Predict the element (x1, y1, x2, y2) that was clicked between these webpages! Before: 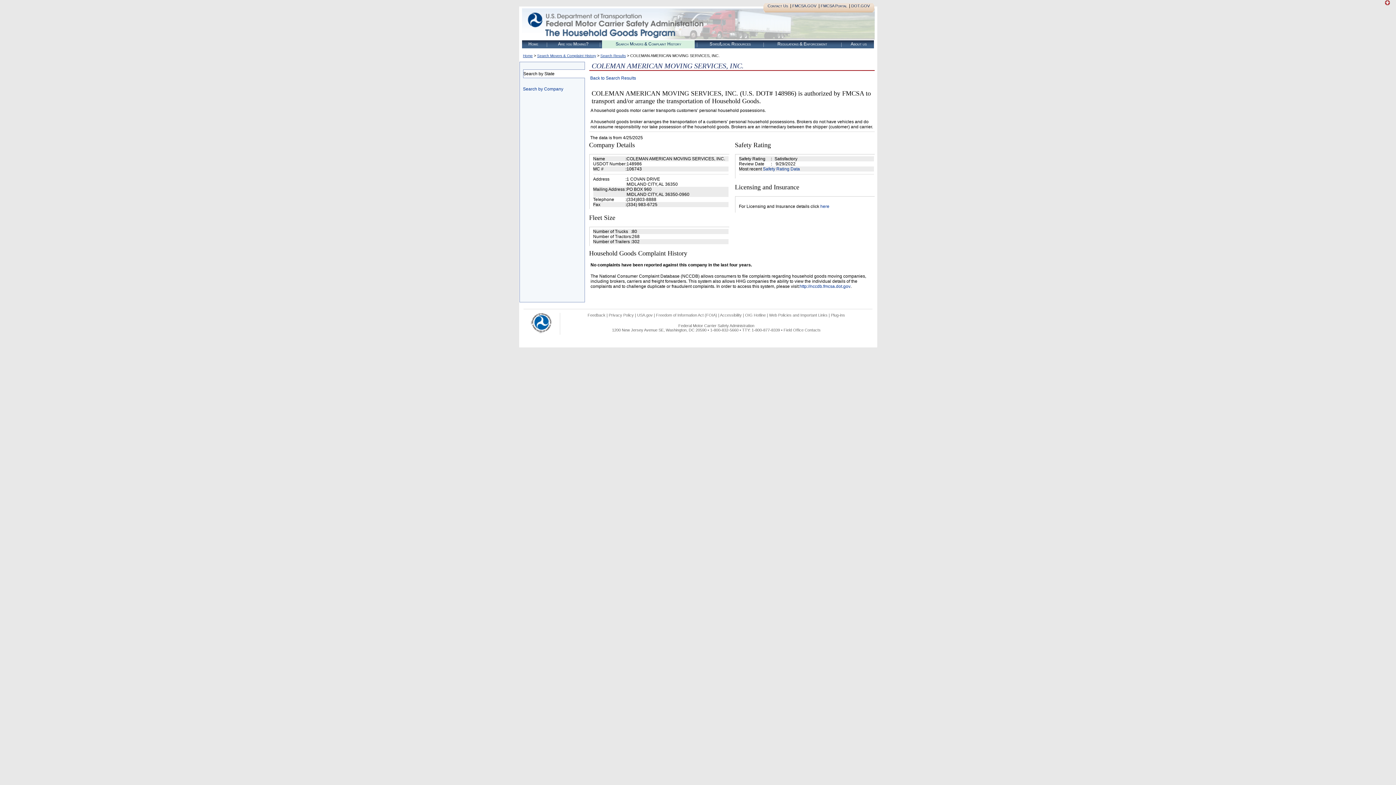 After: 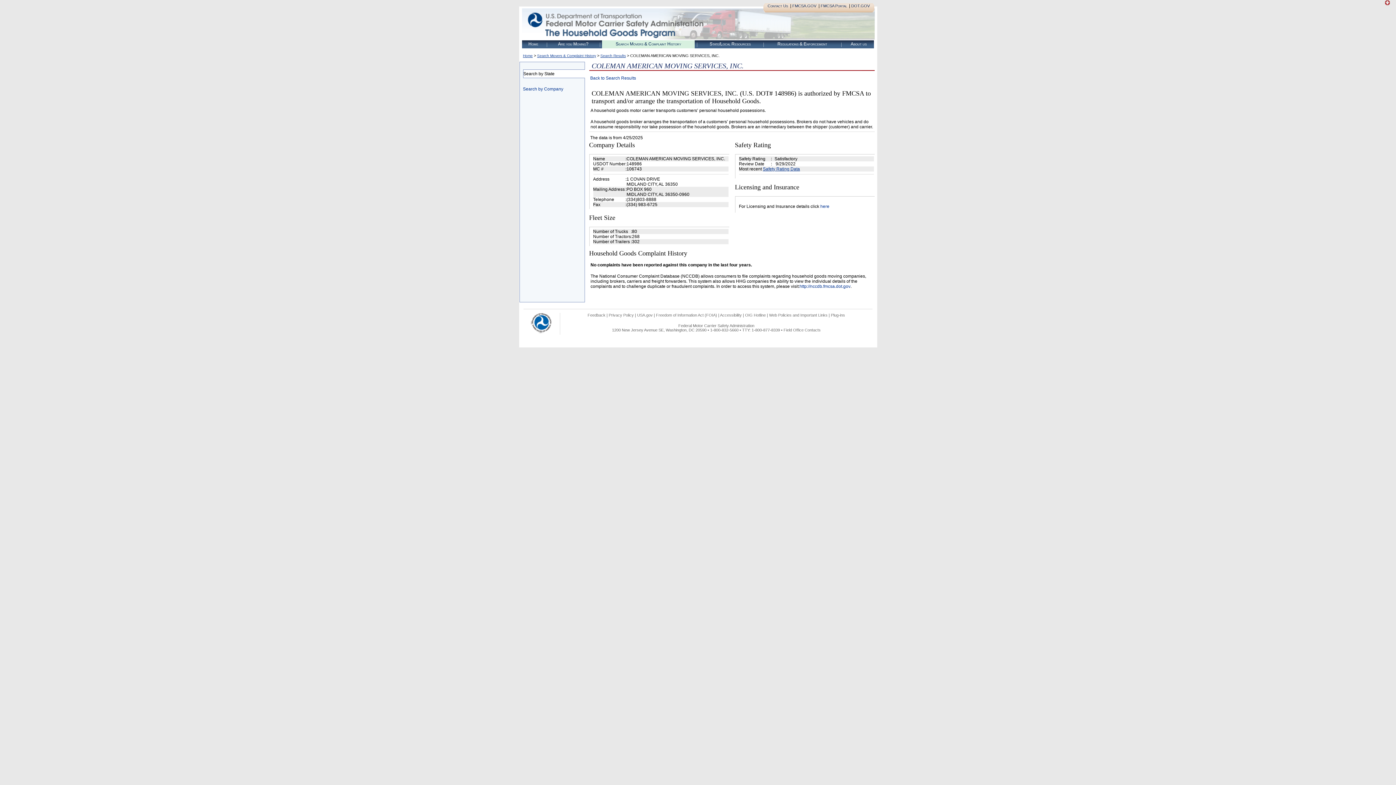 Action: bbox: (763, 166, 800, 171) label: Safety Rating Data